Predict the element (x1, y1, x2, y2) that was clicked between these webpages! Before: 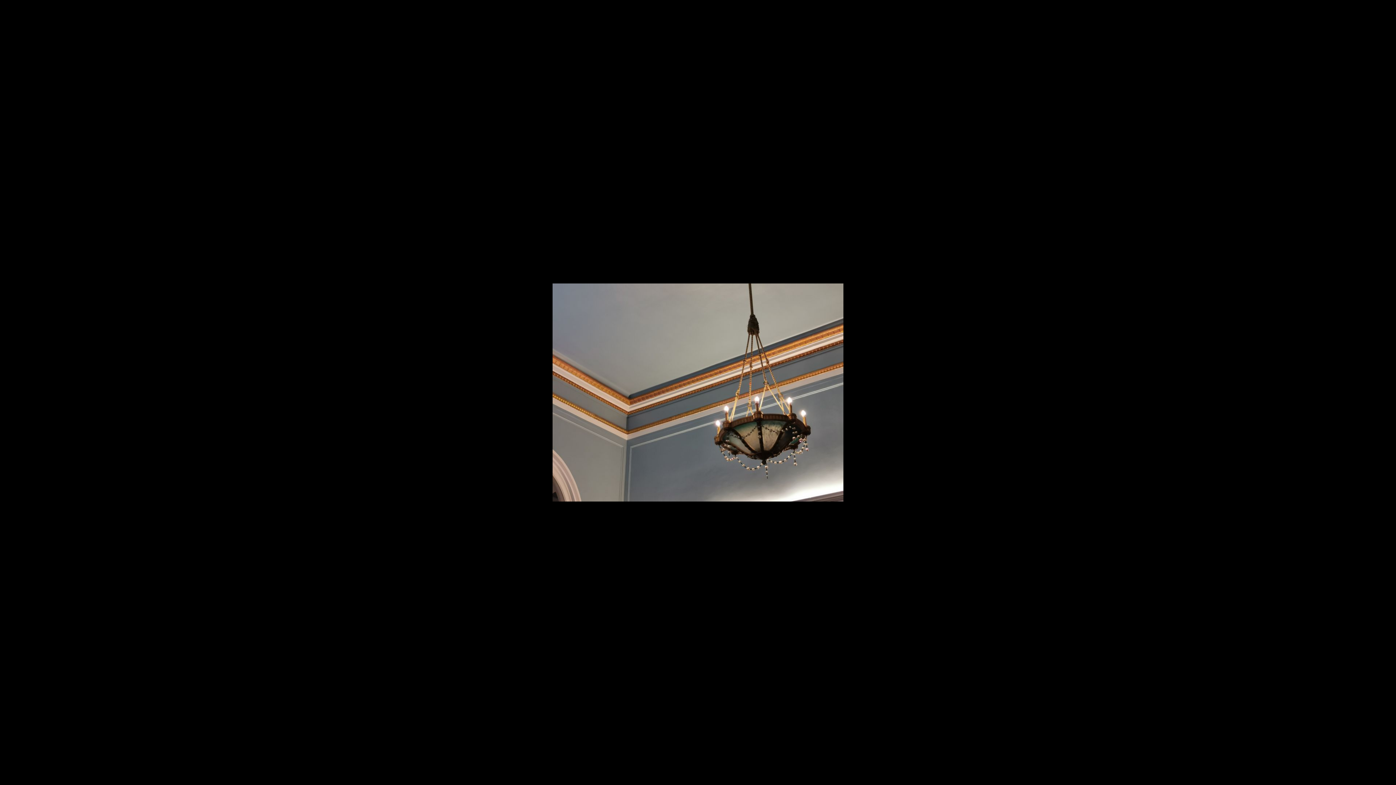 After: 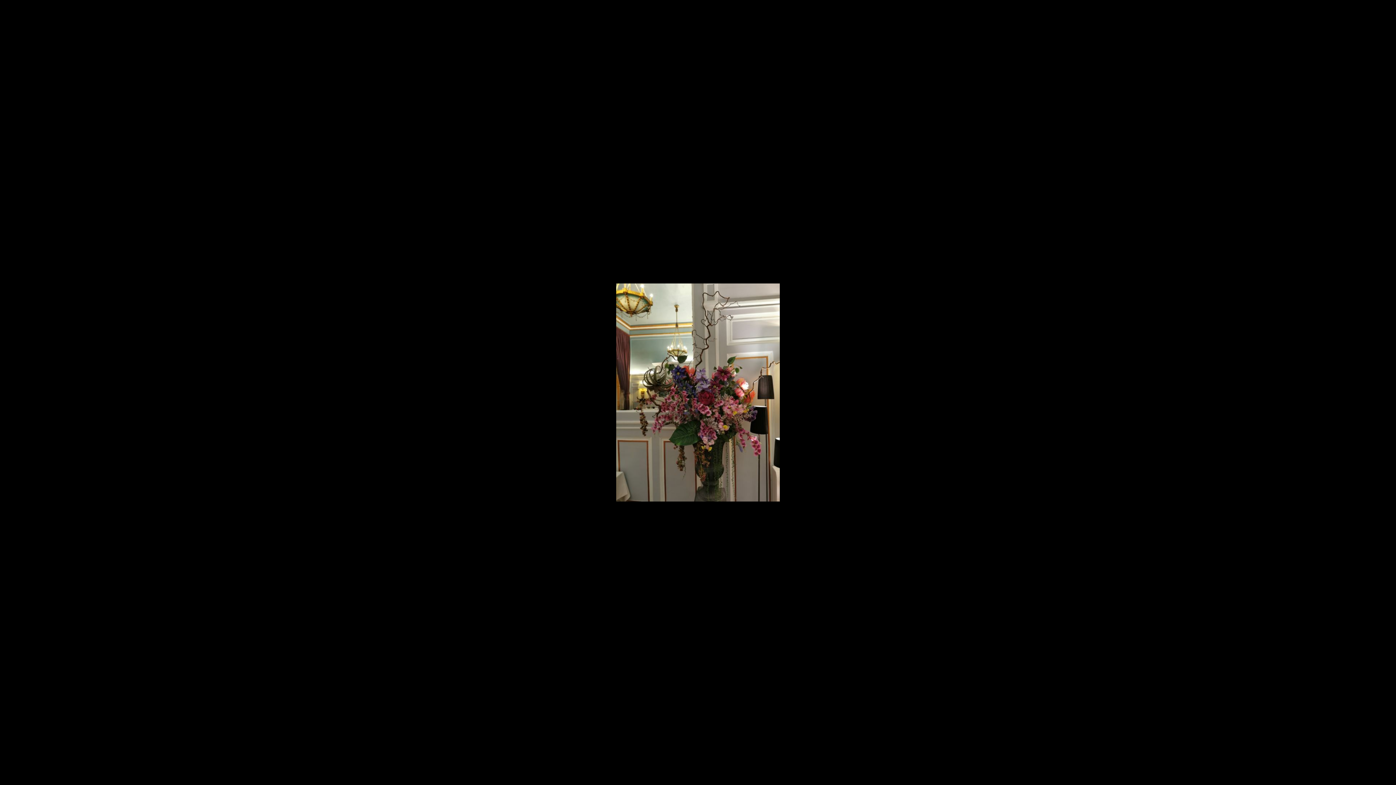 Action: bbox: (1370, 361, 1396, 401) label: next